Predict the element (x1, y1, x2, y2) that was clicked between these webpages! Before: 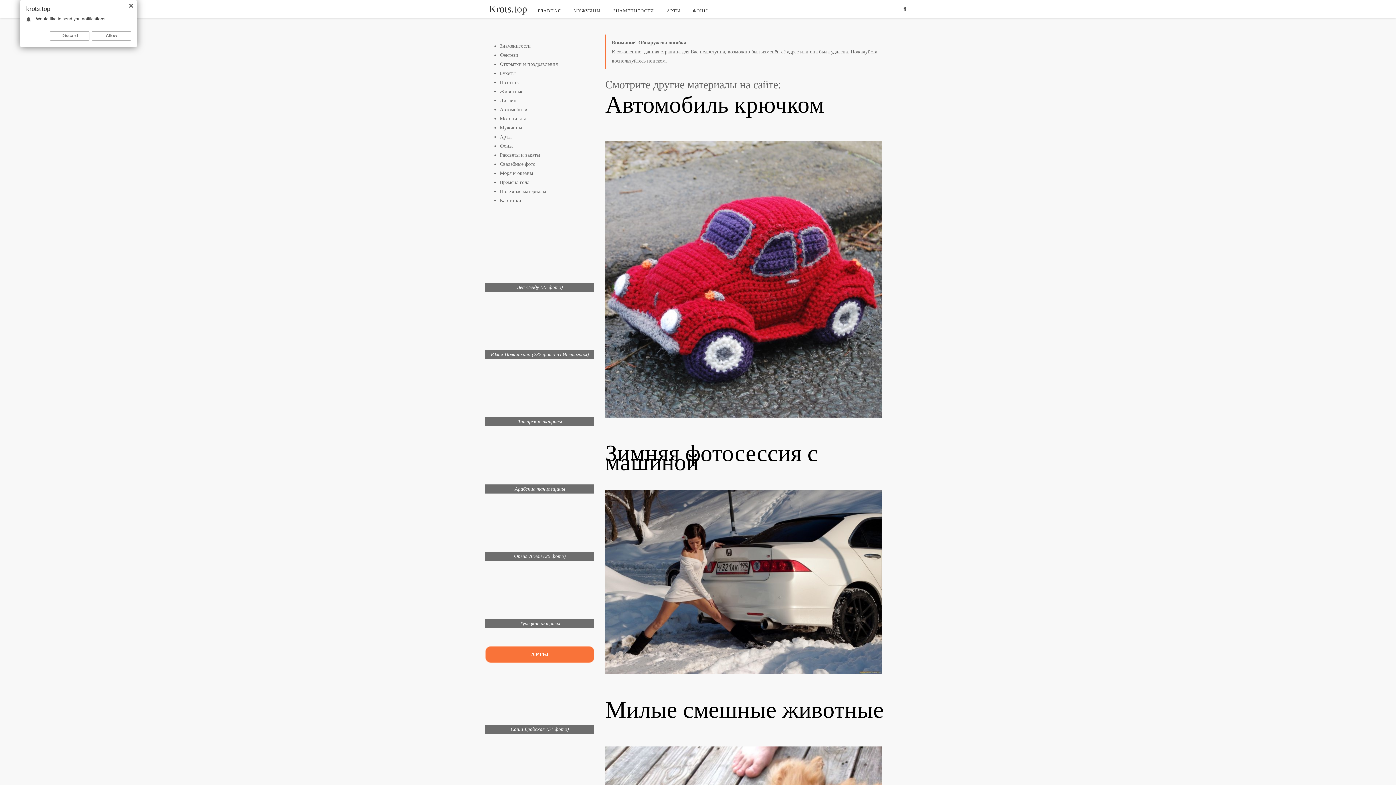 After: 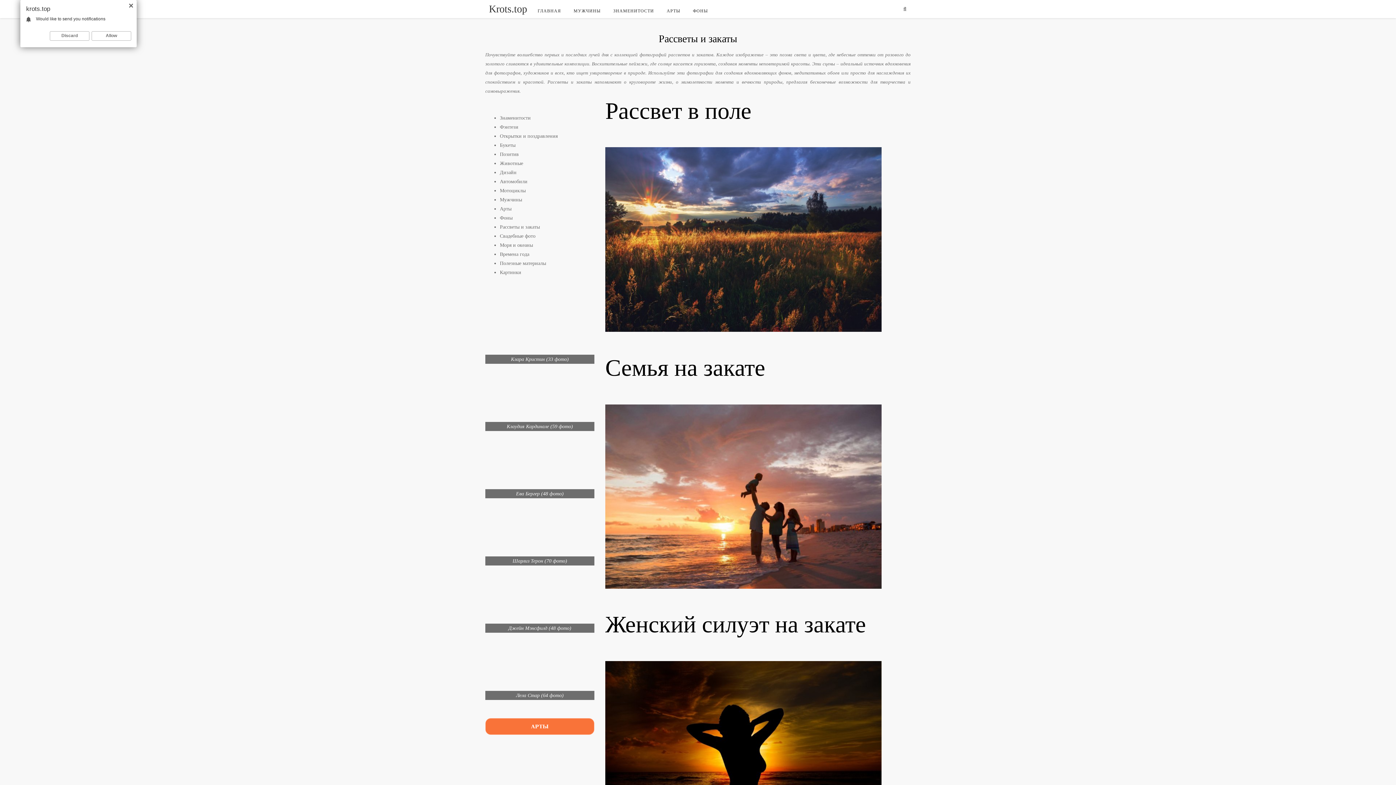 Action: bbox: (500, 152, 540, 157) label: Рассветы и закаты